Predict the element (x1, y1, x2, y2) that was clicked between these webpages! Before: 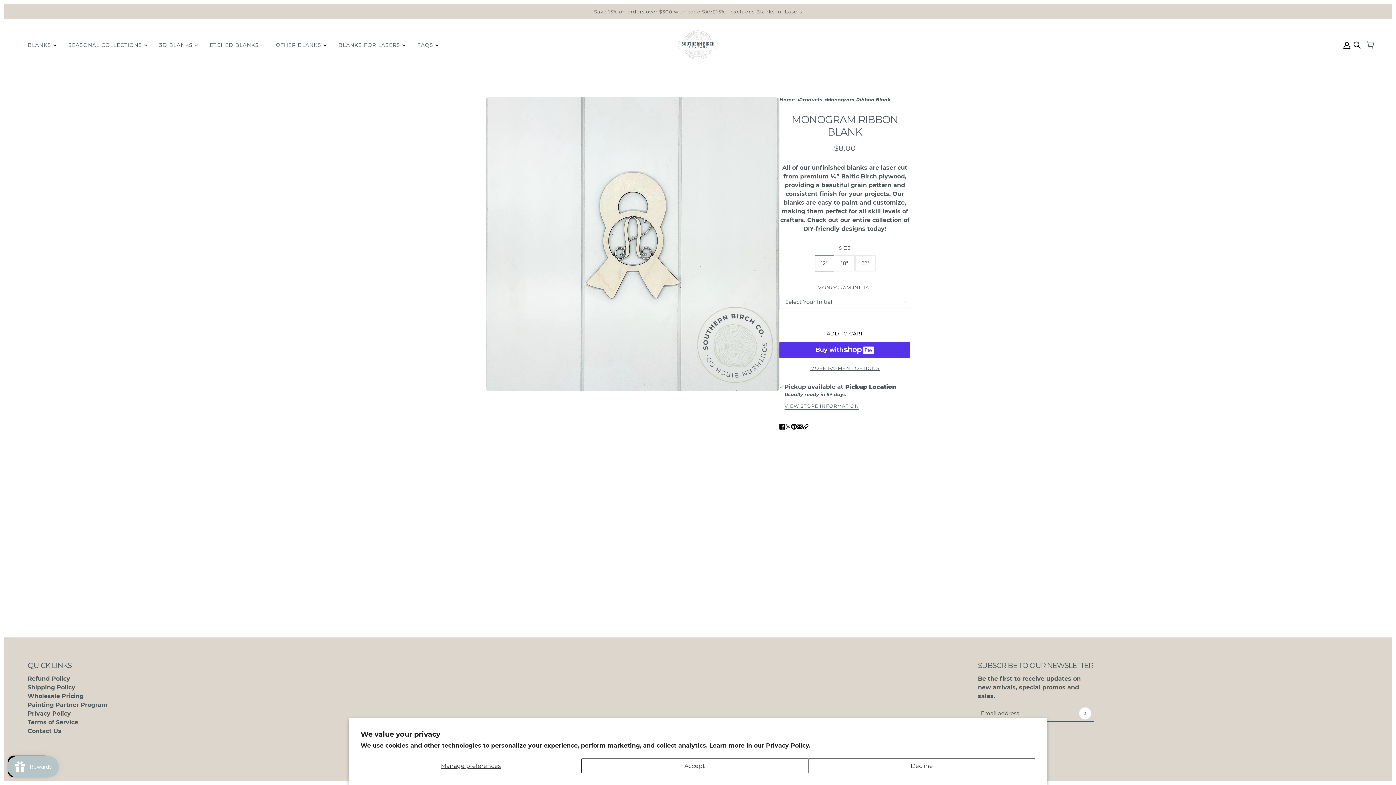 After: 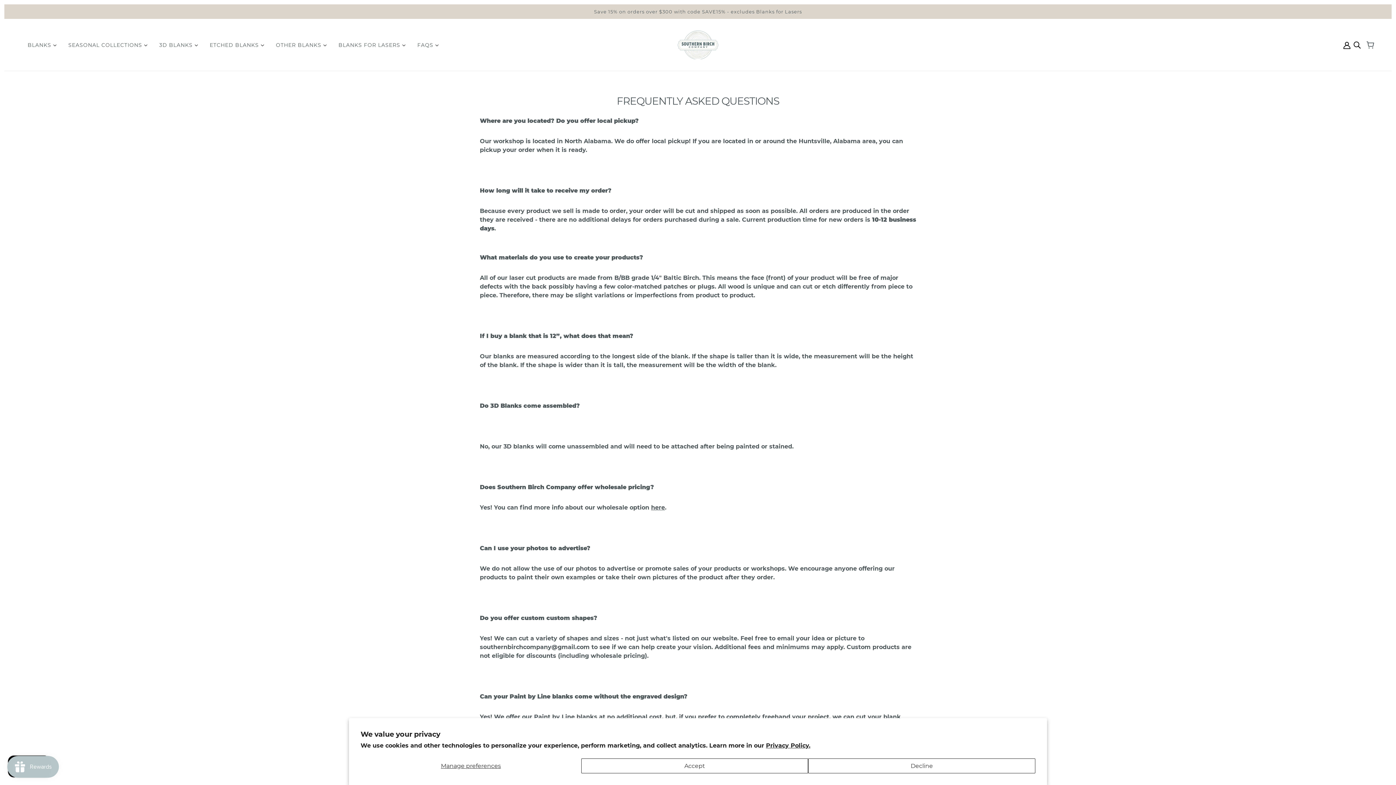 Action: label: FAQS  bbox: (411, 30, 444, 59)